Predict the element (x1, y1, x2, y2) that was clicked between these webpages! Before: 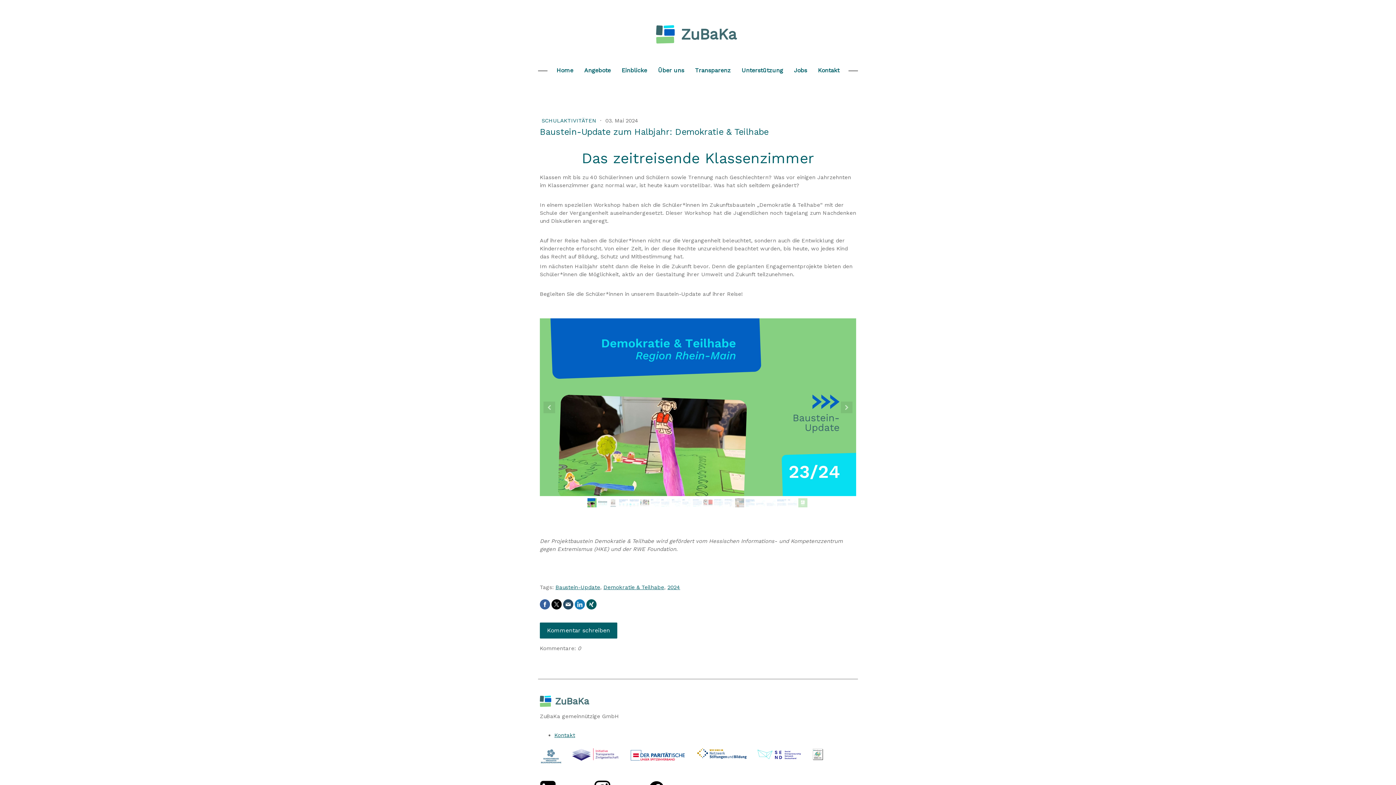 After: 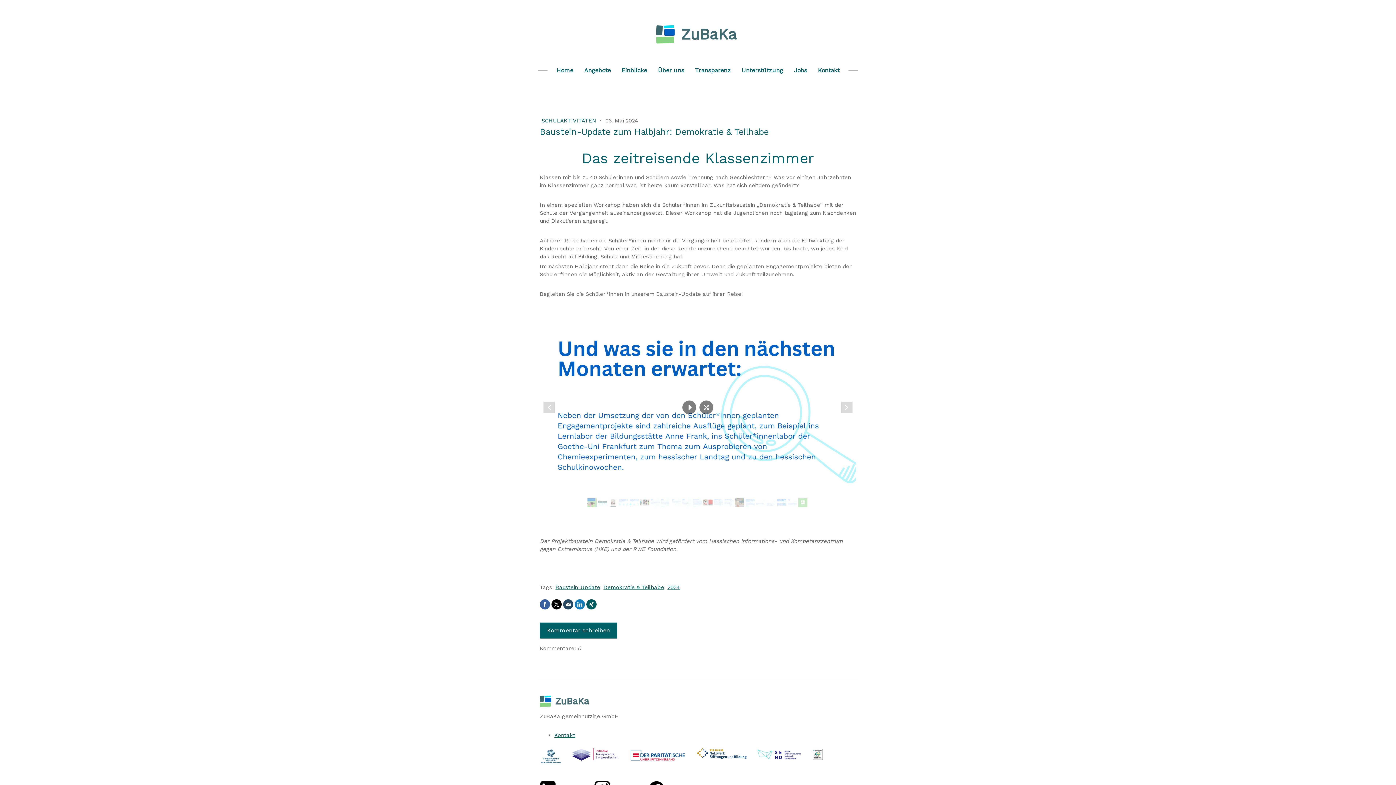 Action: bbox: (777, 498, 786, 507)